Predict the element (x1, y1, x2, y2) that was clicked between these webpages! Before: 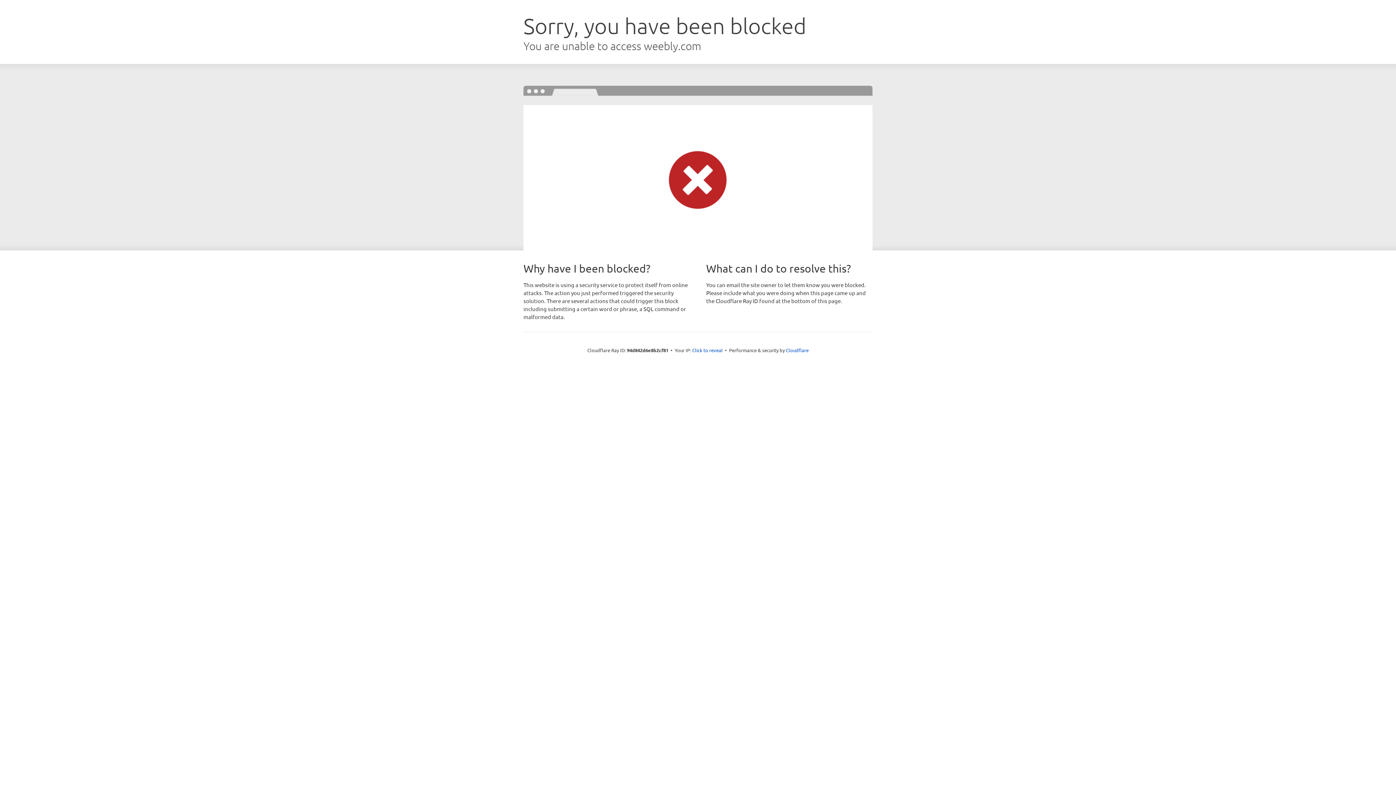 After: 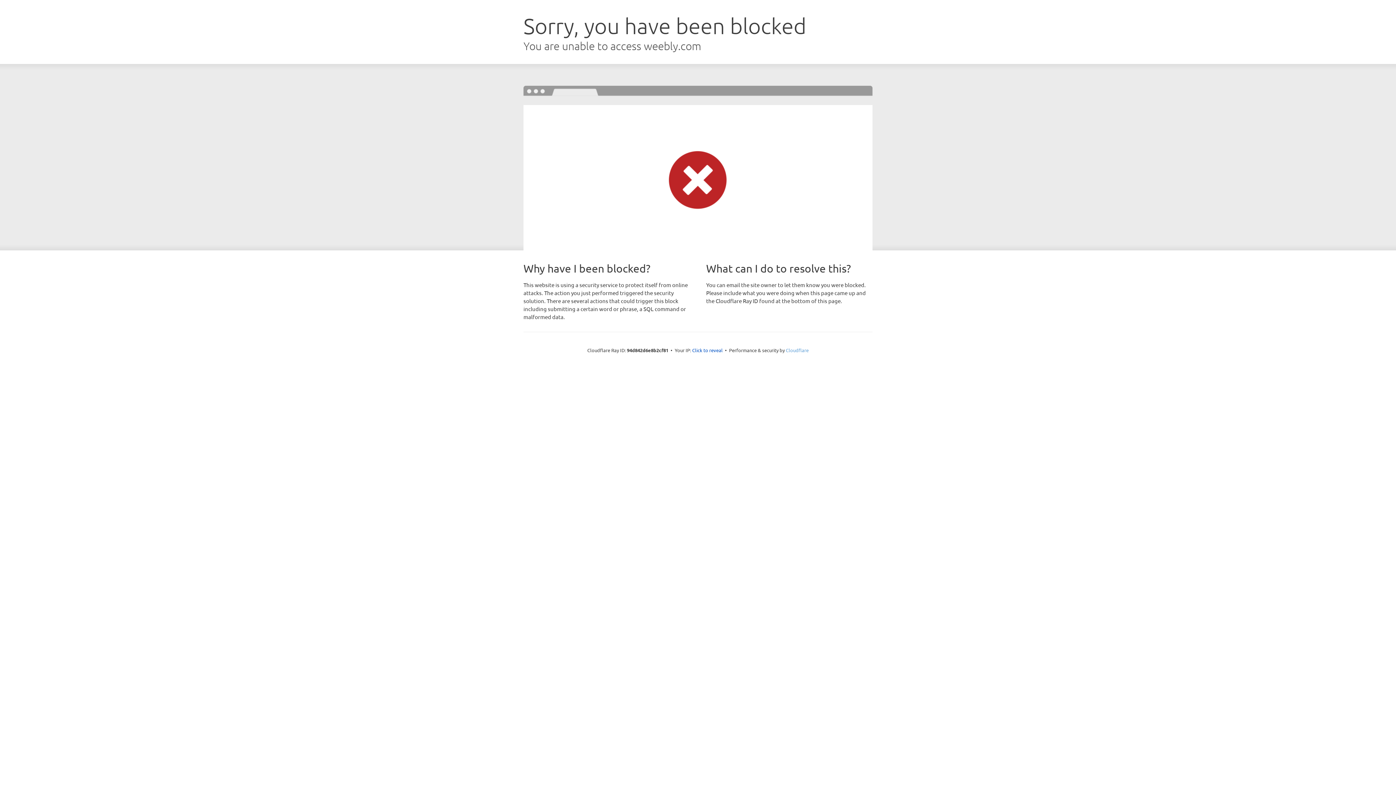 Action: label: Cloudflare bbox: (786, 347, 808, 353)